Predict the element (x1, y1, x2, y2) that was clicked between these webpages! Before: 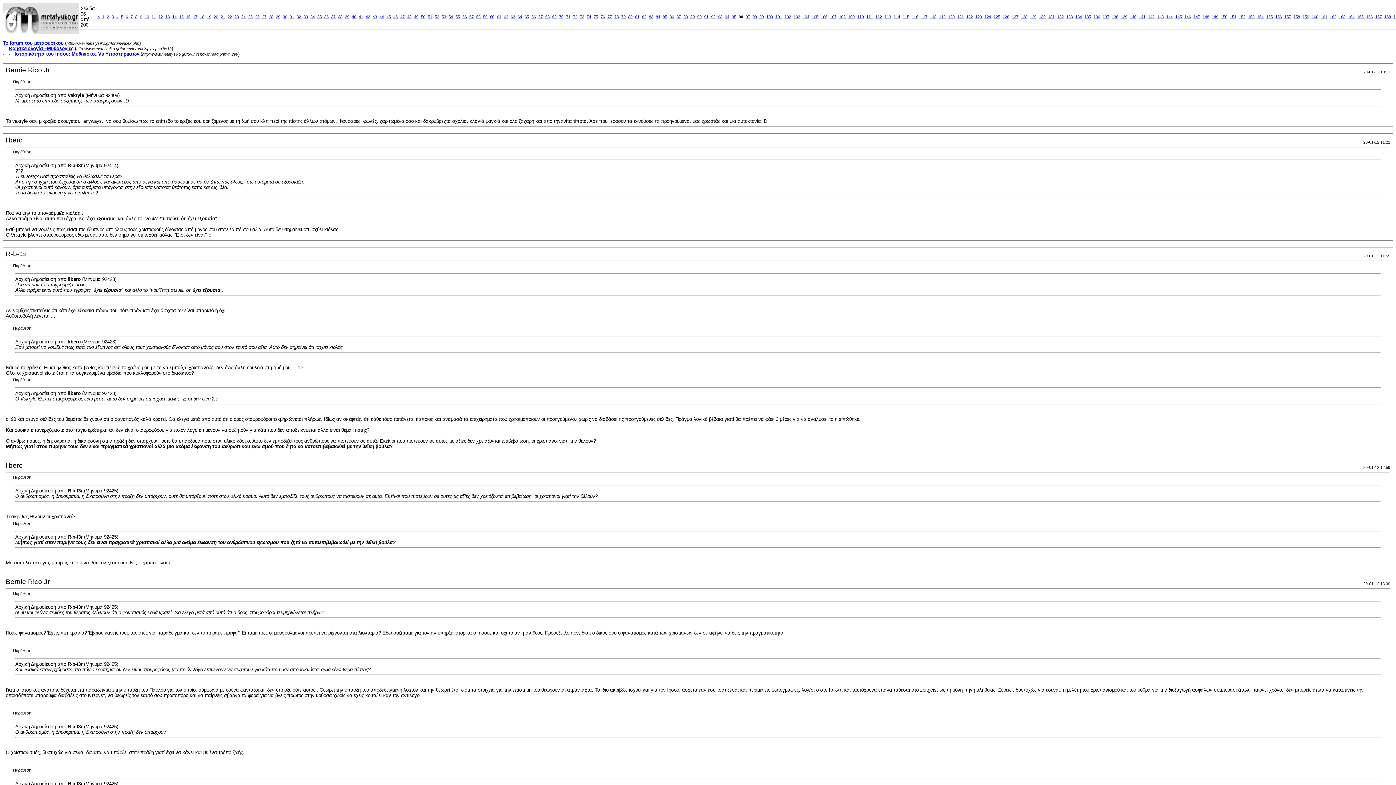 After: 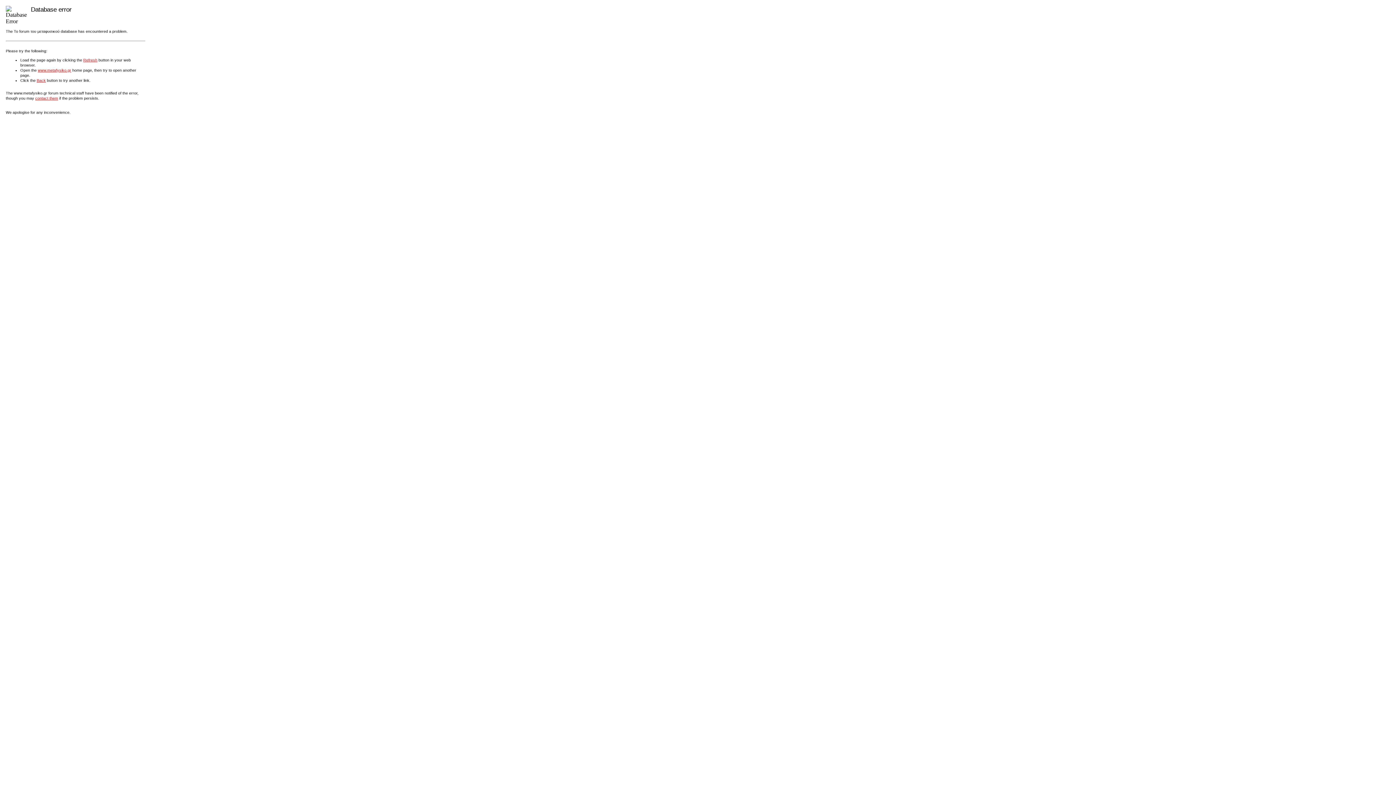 Action: bbox: (1175, 14, 1182, 18) label: 145